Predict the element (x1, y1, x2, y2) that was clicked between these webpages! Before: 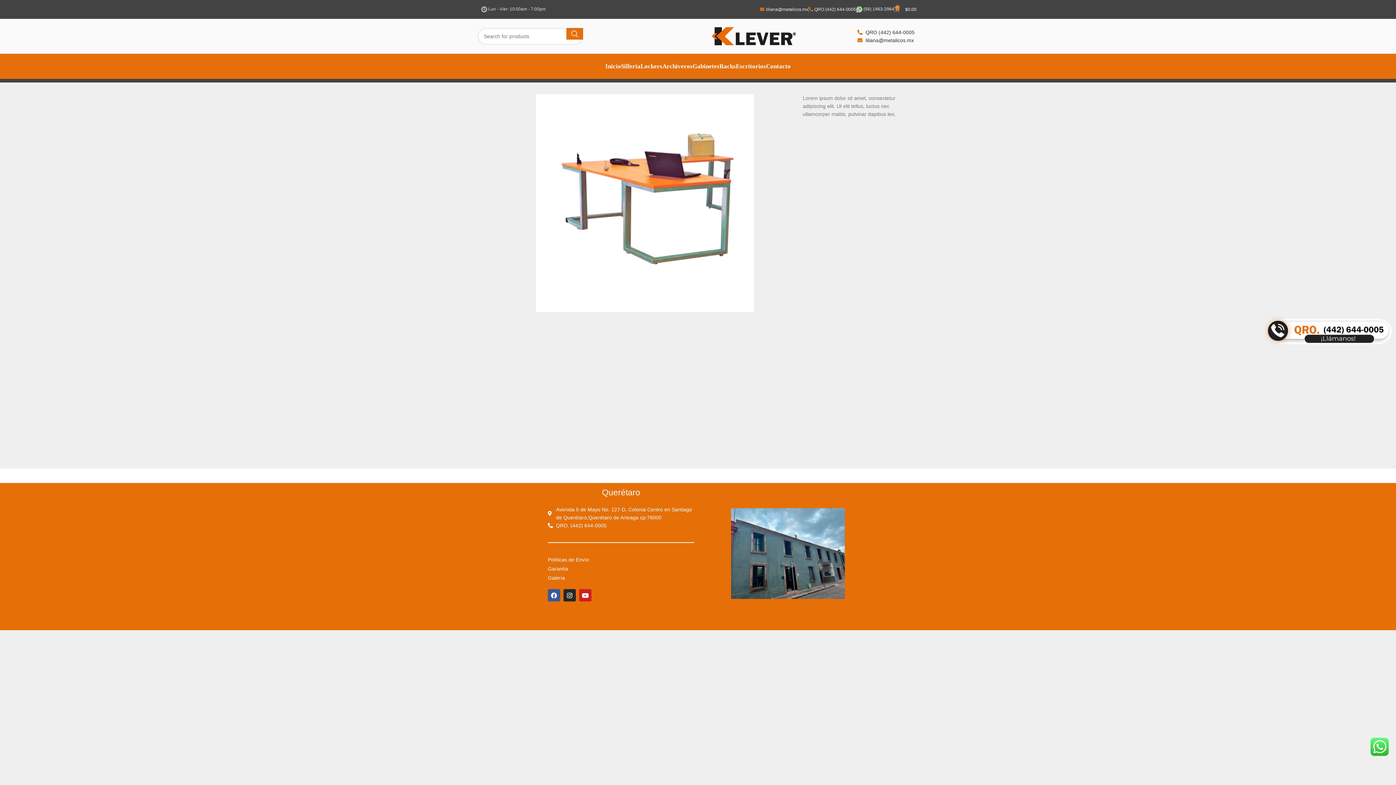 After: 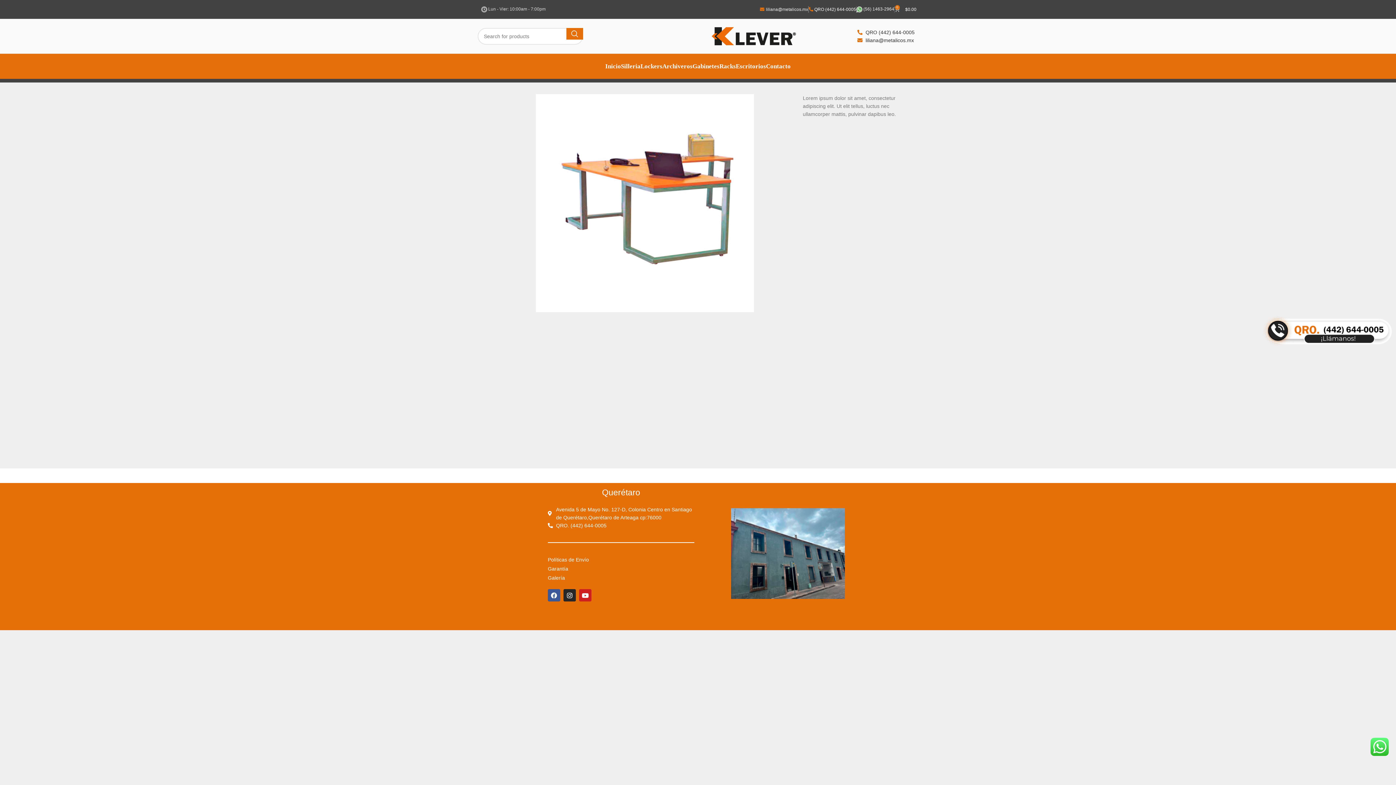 Action: label:  QRO (442) 644-0005 bbox: (809, 6, 856, 11)